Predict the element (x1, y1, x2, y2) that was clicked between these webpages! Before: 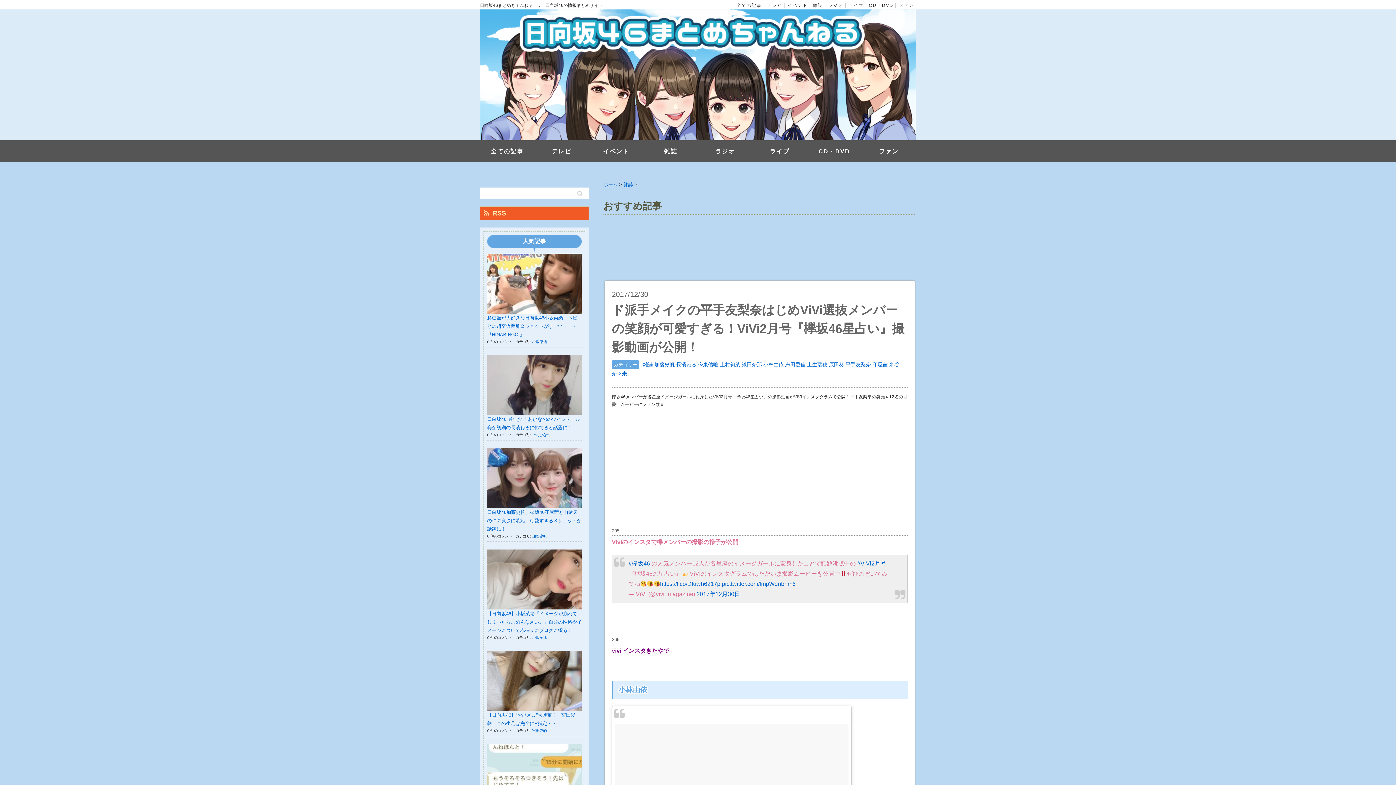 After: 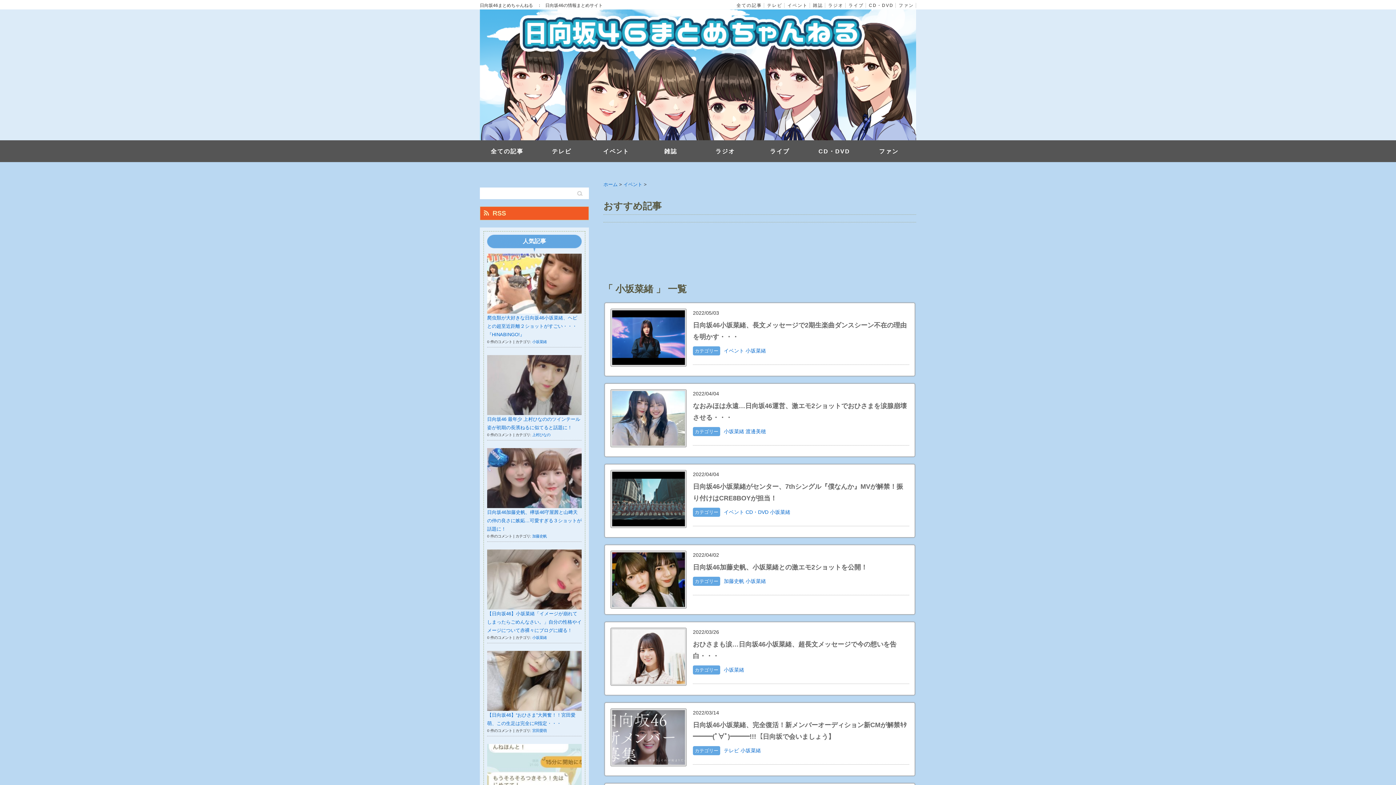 Action: bbox: (532, 636, 546, 640) label: 小坂菜緒